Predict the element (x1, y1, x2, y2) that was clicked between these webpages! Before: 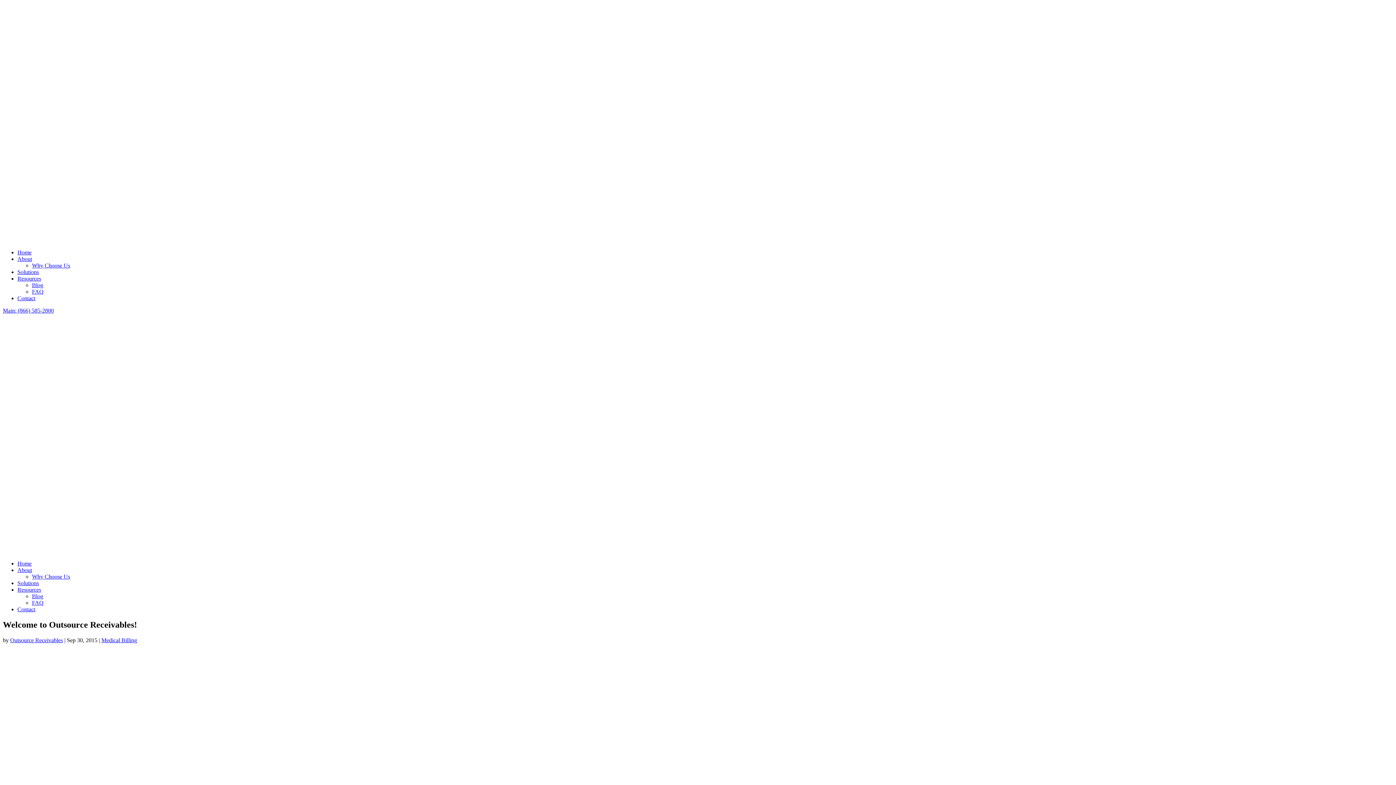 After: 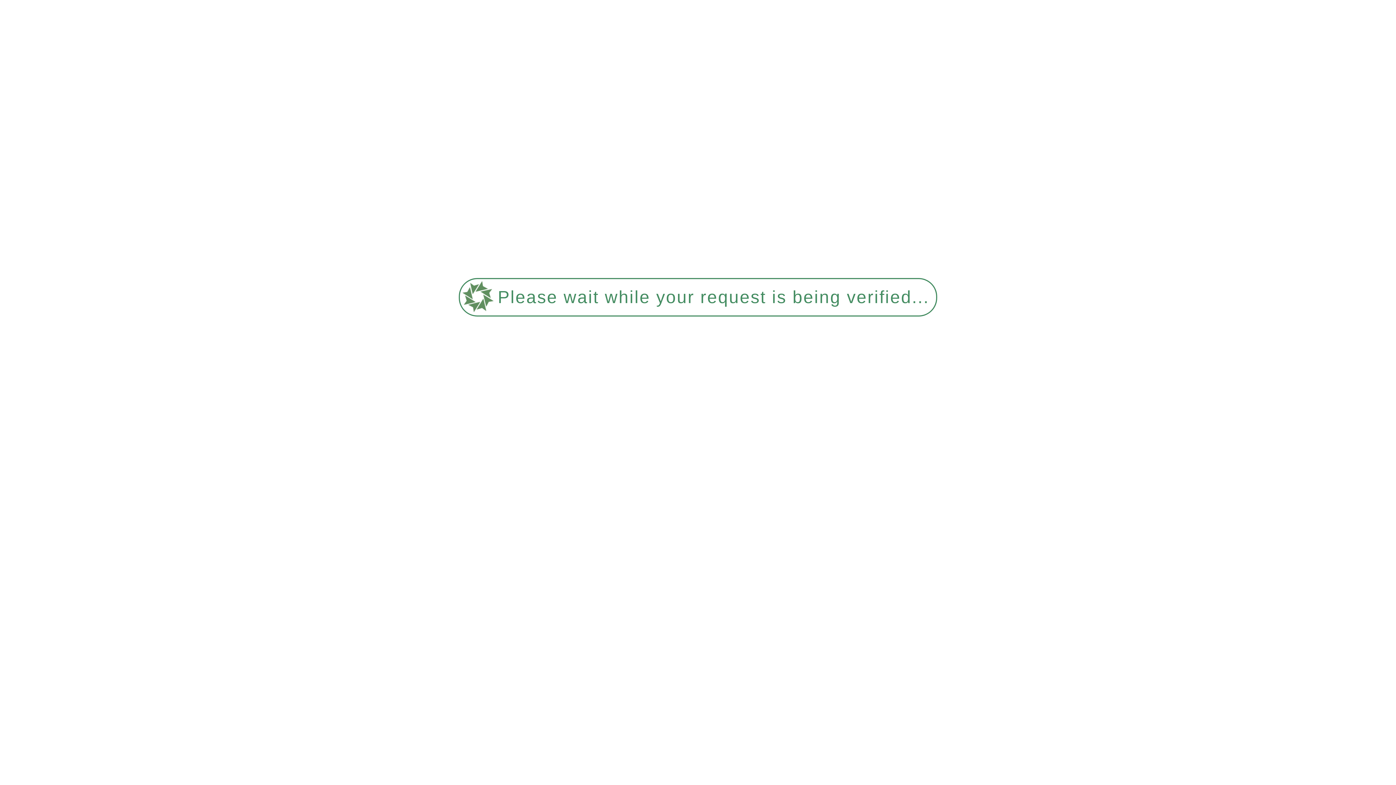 Action: bbox: (32, 262, 70, 268) label: Why Choose Us